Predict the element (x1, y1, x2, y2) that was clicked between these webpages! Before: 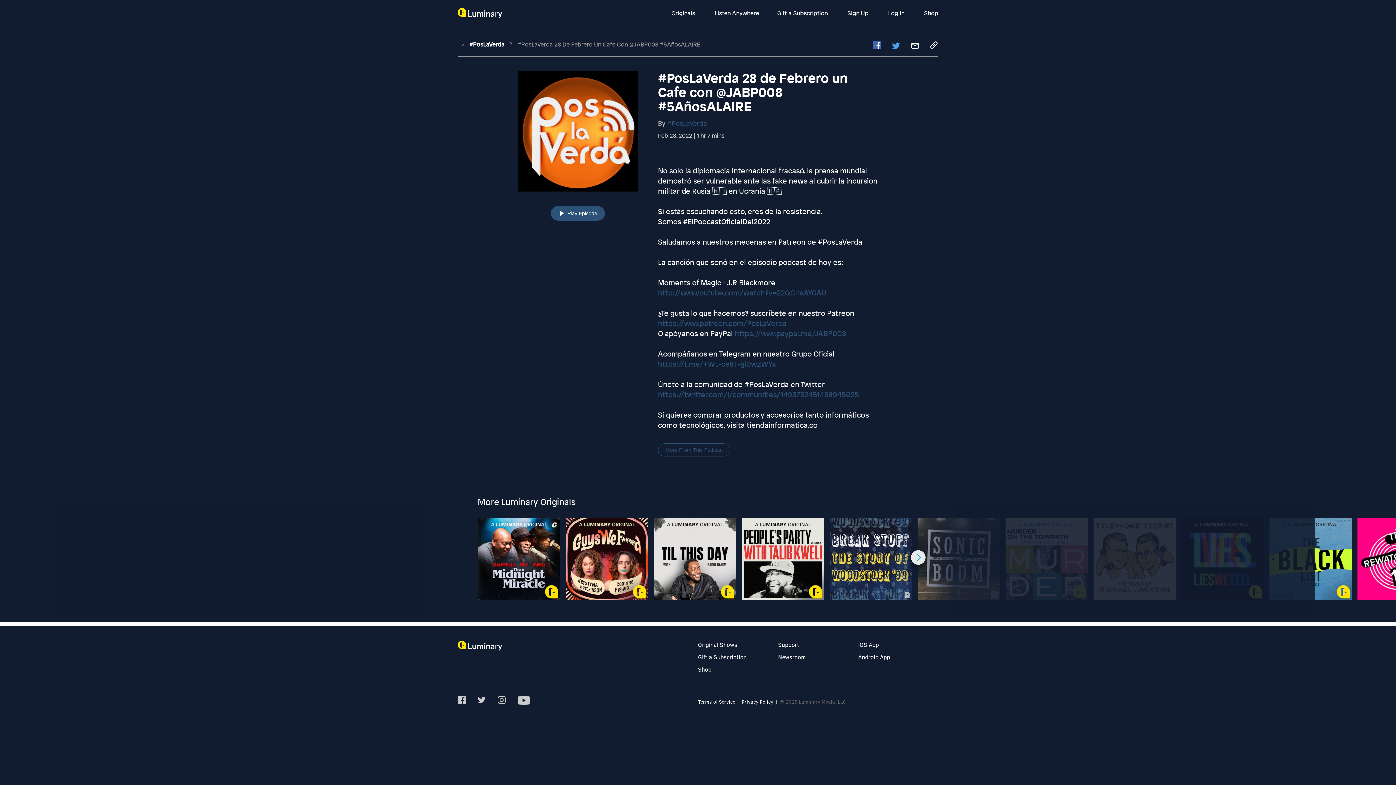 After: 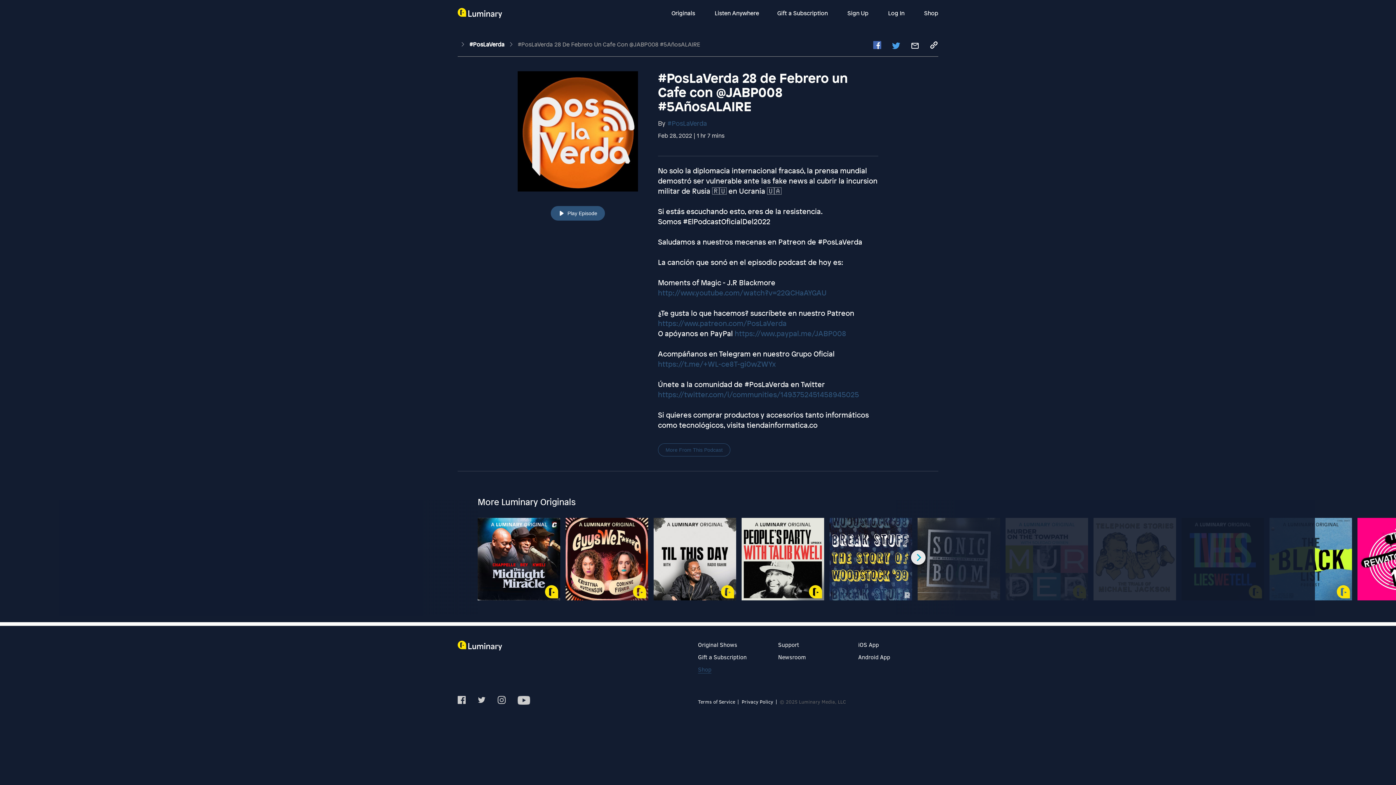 Action: label: Shop bbox: (698, 665, 711, 673)